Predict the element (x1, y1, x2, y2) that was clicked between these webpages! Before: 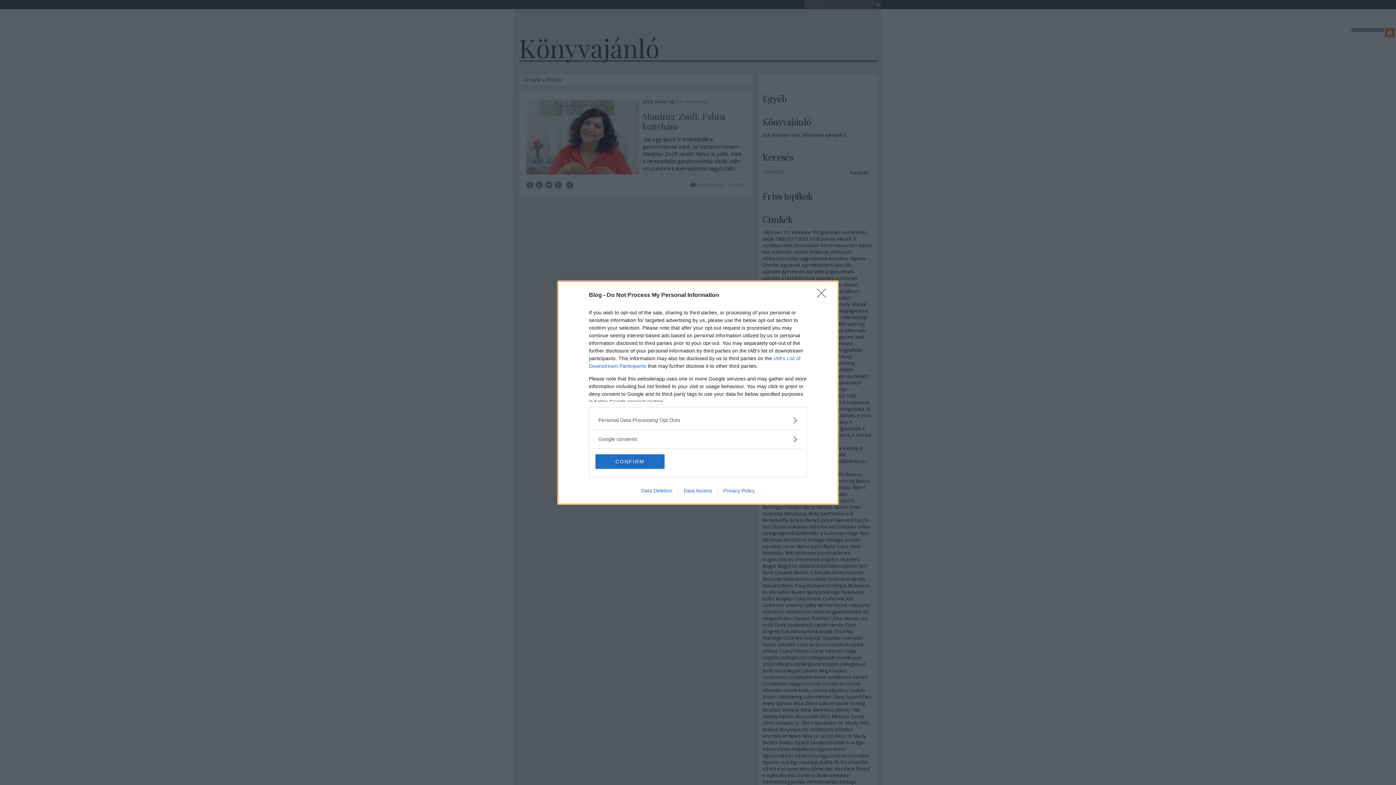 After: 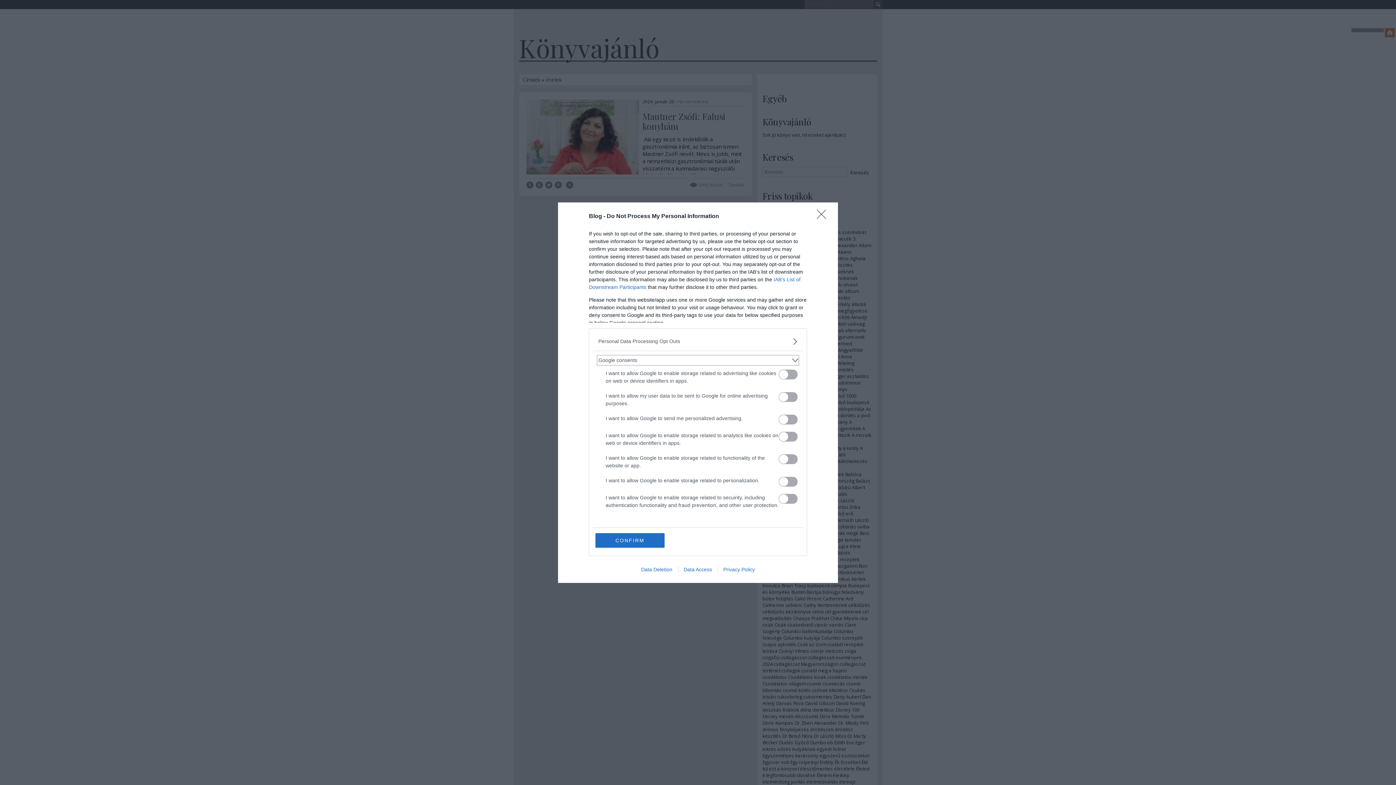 Action: label: Google consents bbox: (598, 435, 797, 443)